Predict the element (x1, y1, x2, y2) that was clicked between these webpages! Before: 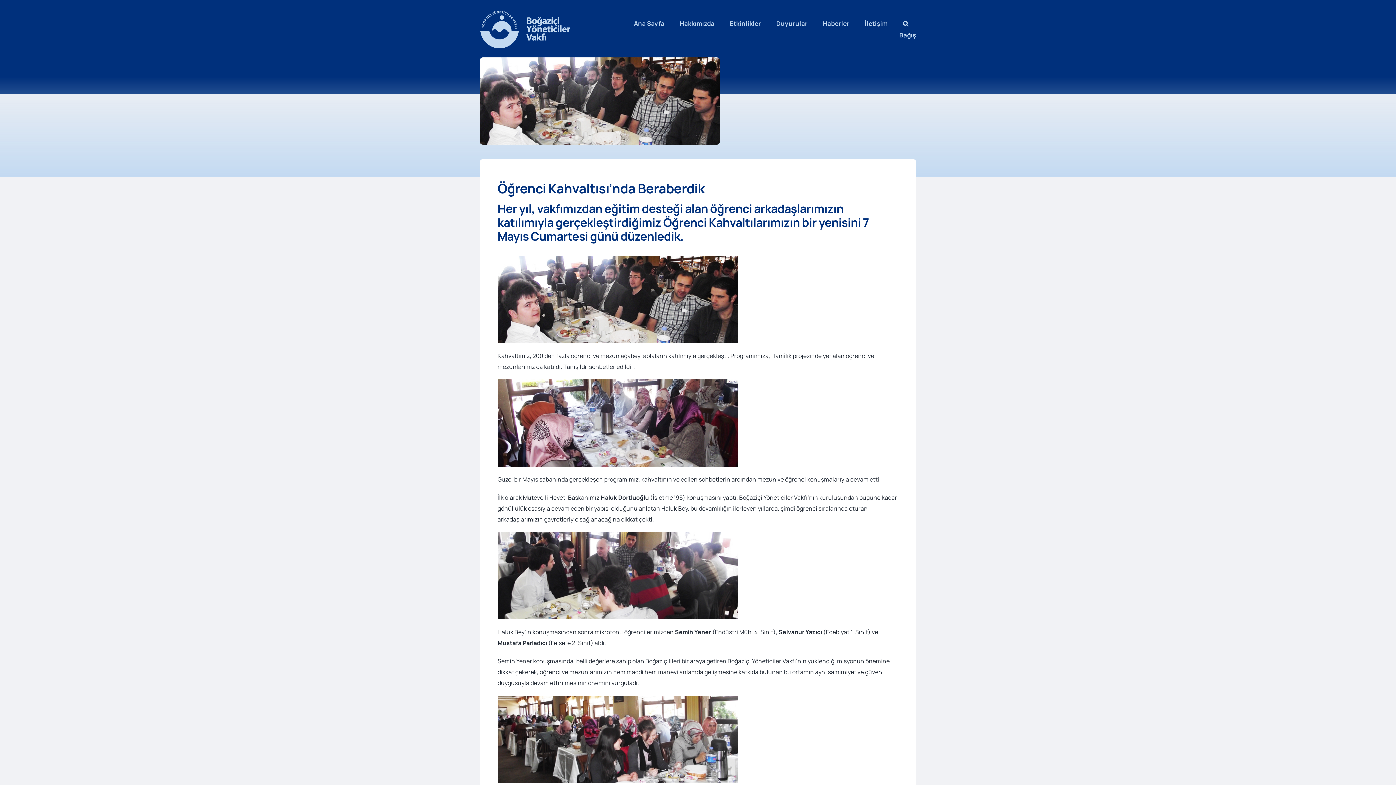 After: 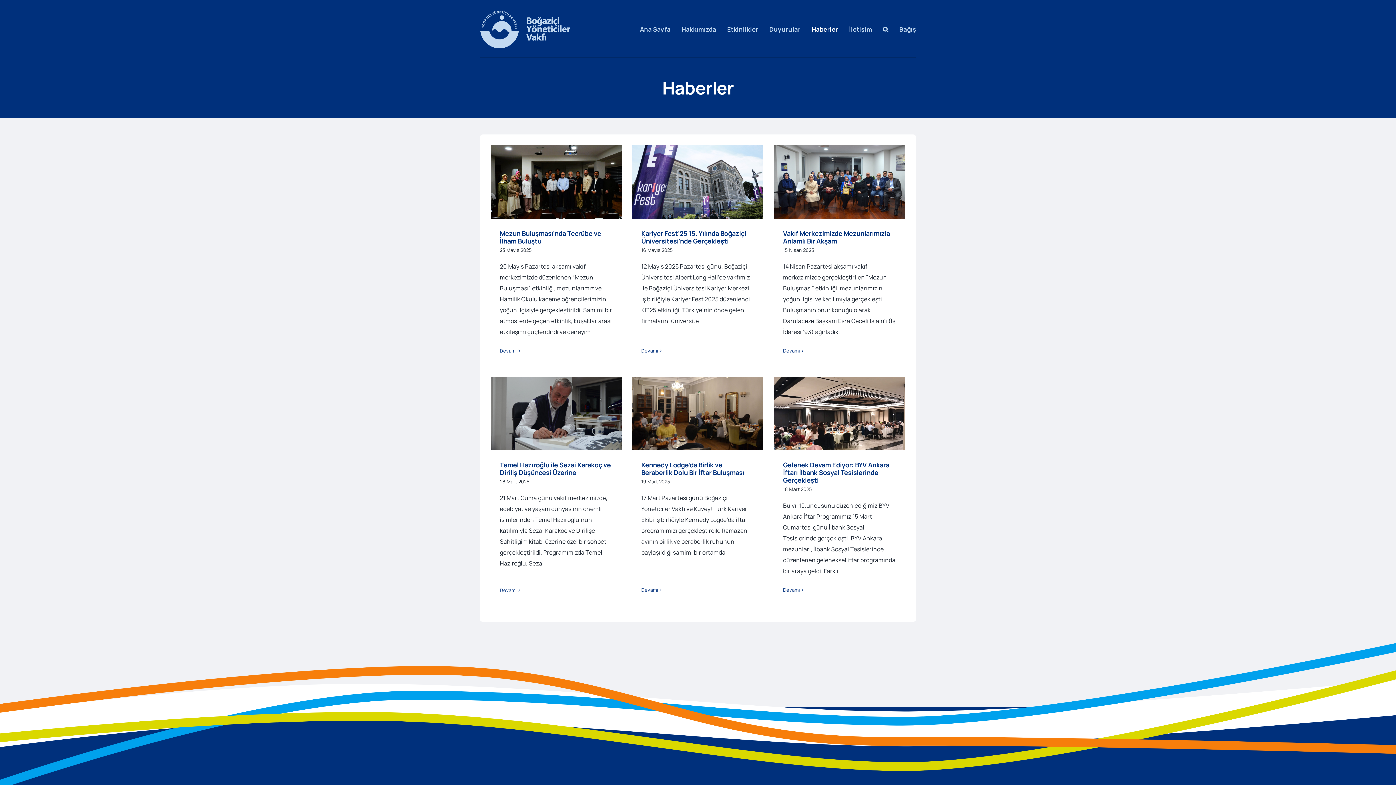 Action: bbox: (823, 17, 849, 29) label: Haberler